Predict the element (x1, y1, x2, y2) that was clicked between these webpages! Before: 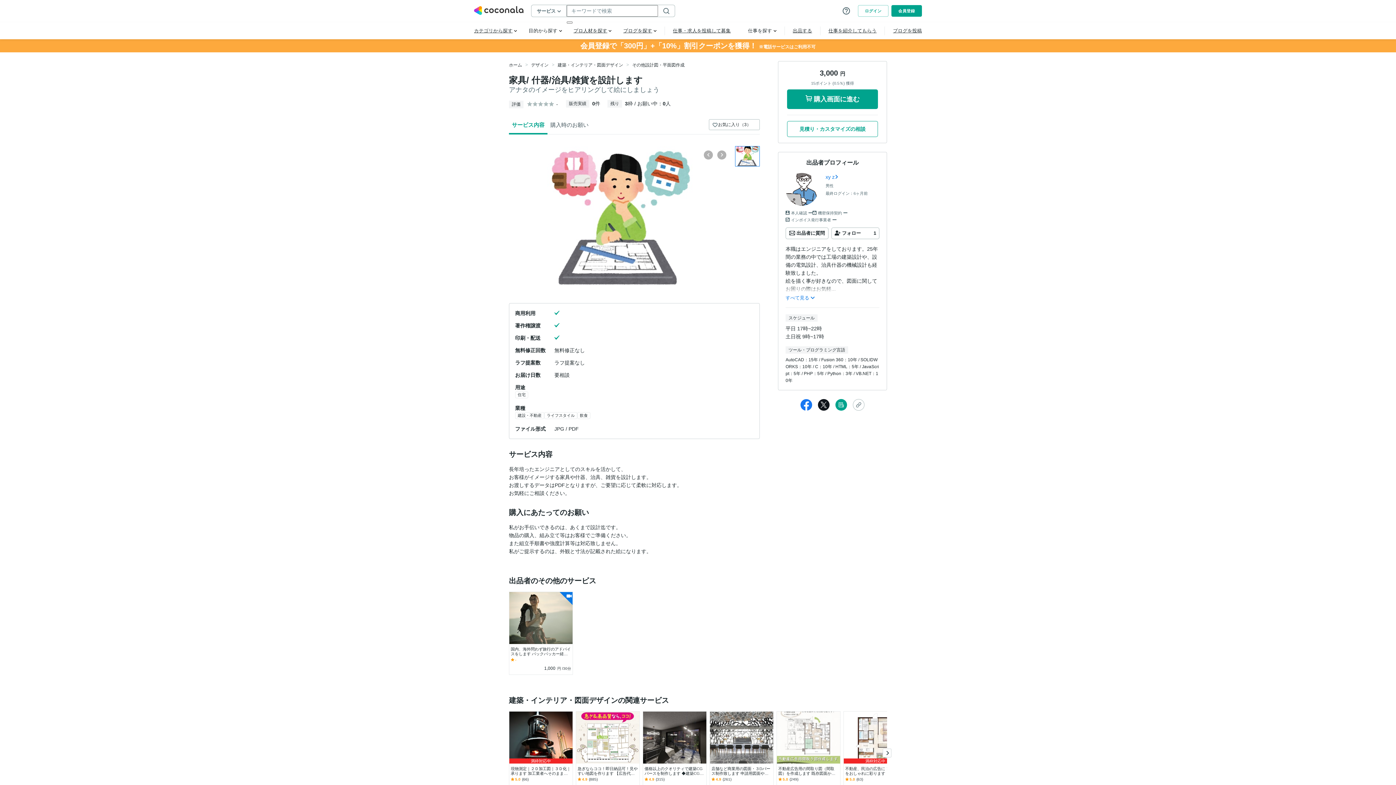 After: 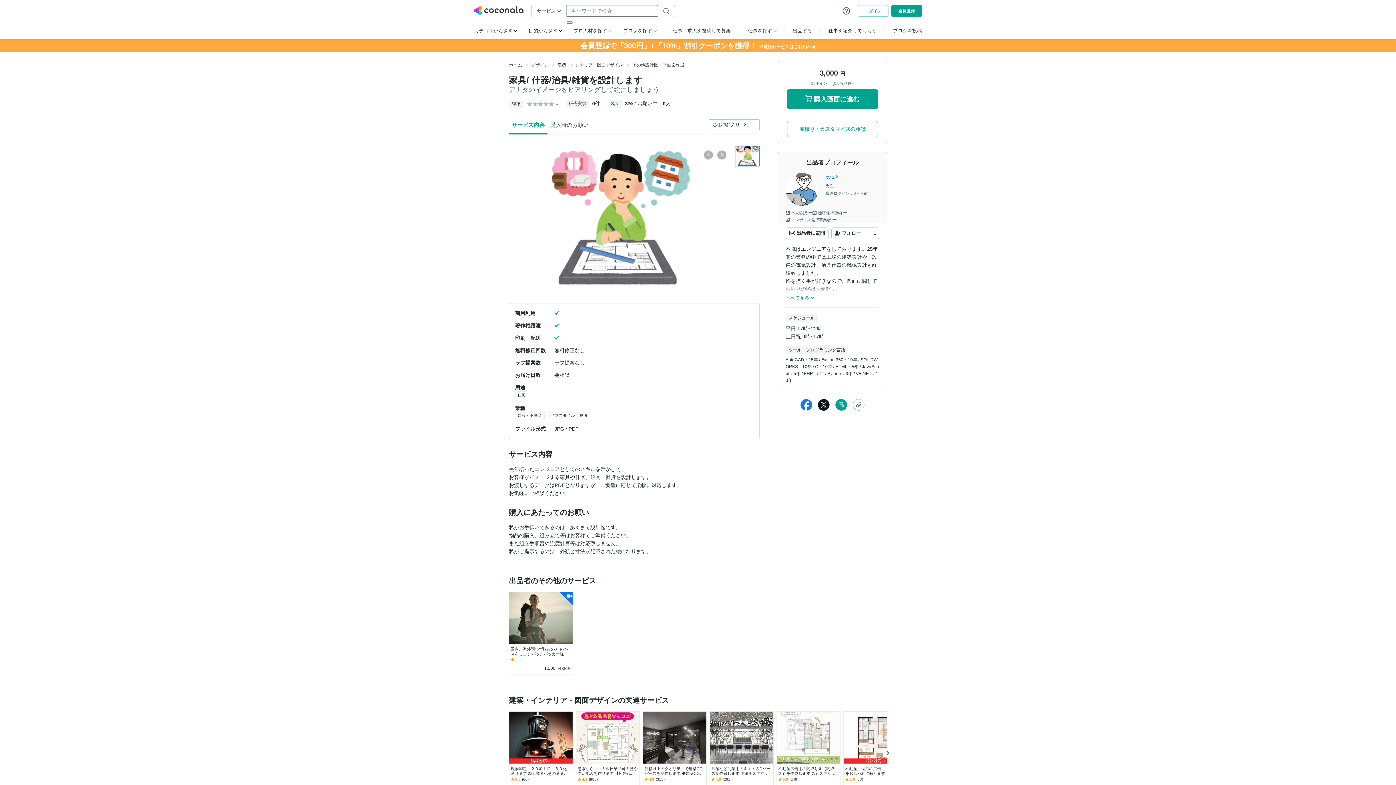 Action: label: 出品者プロフィール
xy z
男性
最終ログイン：
6ヶ月前
本人確認
機密保持契約
インボイス発行事業者 bbox: (778, 152, 886, 223)